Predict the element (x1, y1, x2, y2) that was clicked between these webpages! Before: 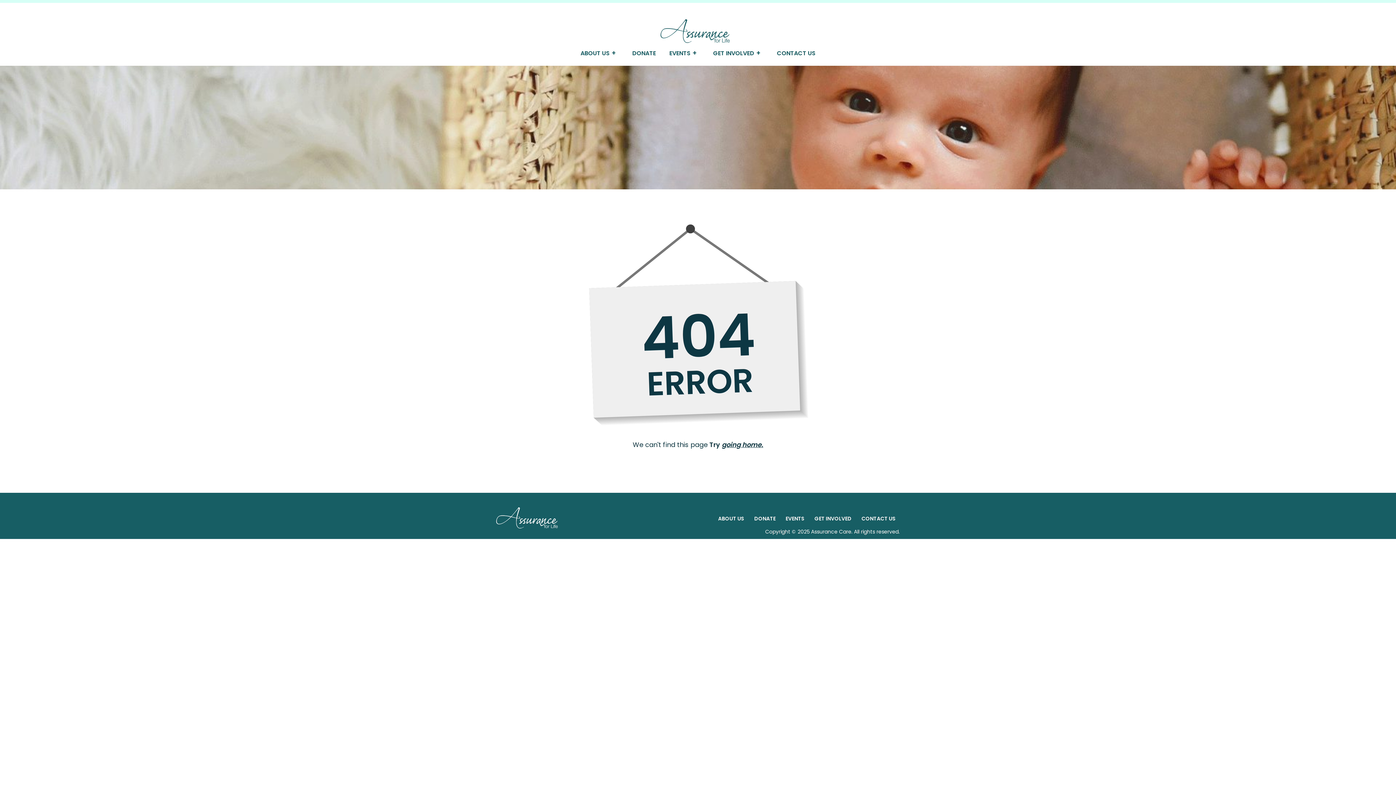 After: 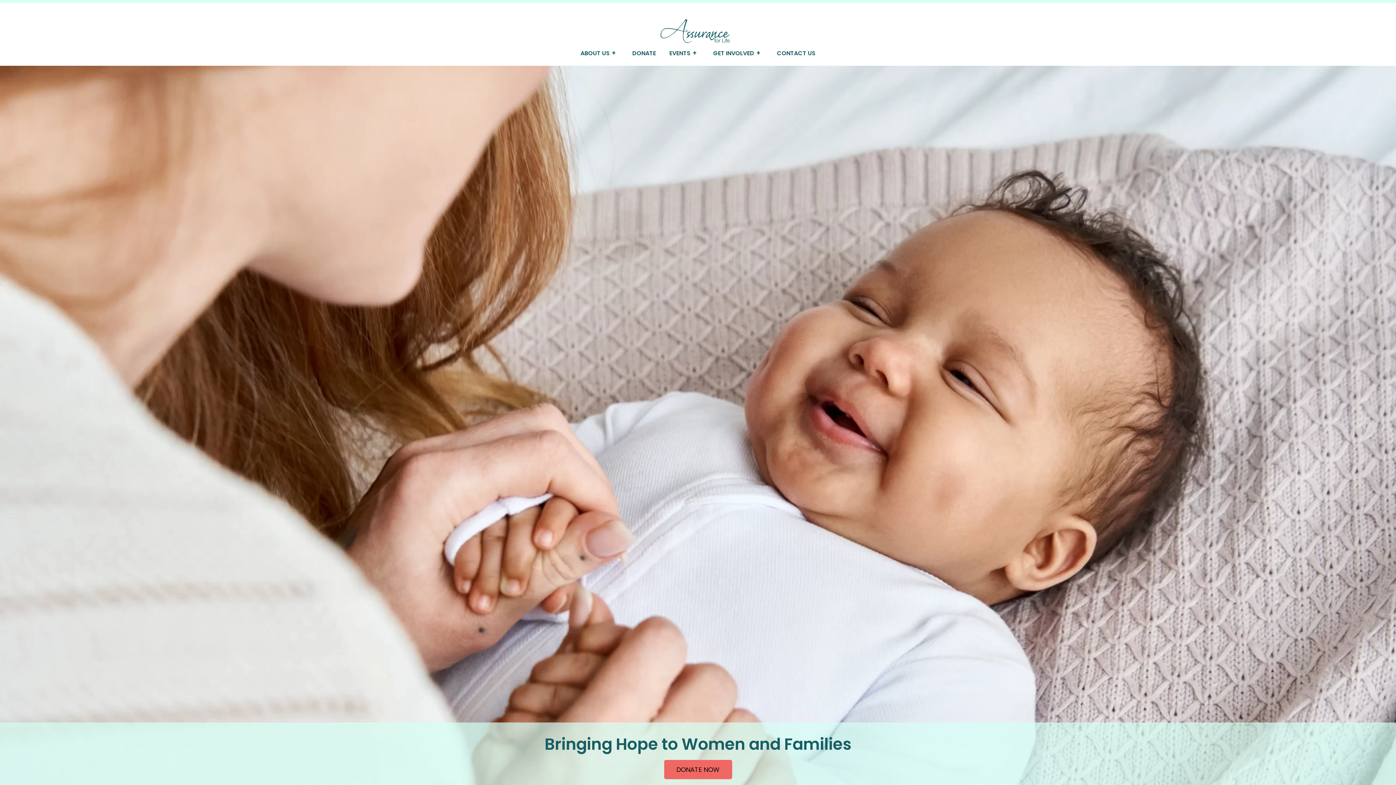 Action: bbox: (660, 2, 729, 44)